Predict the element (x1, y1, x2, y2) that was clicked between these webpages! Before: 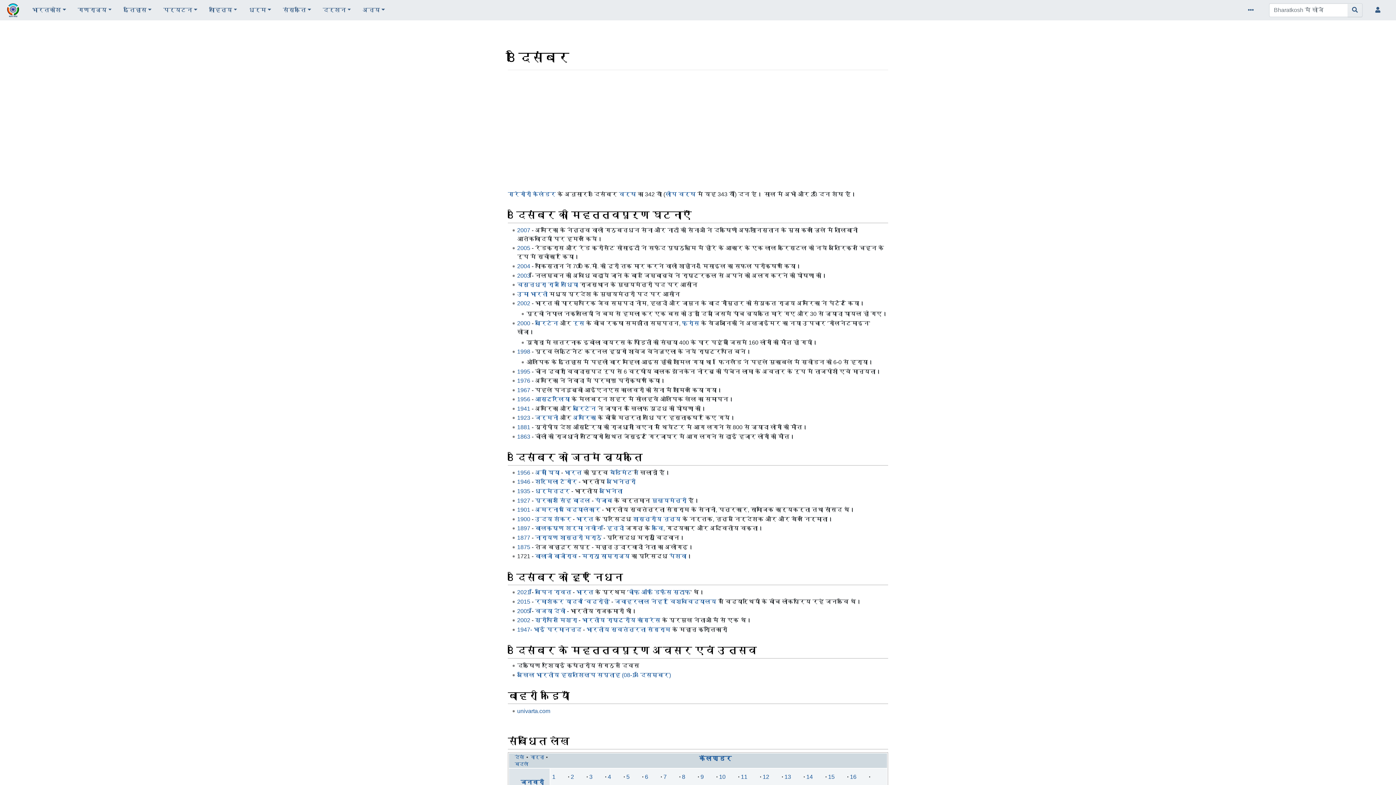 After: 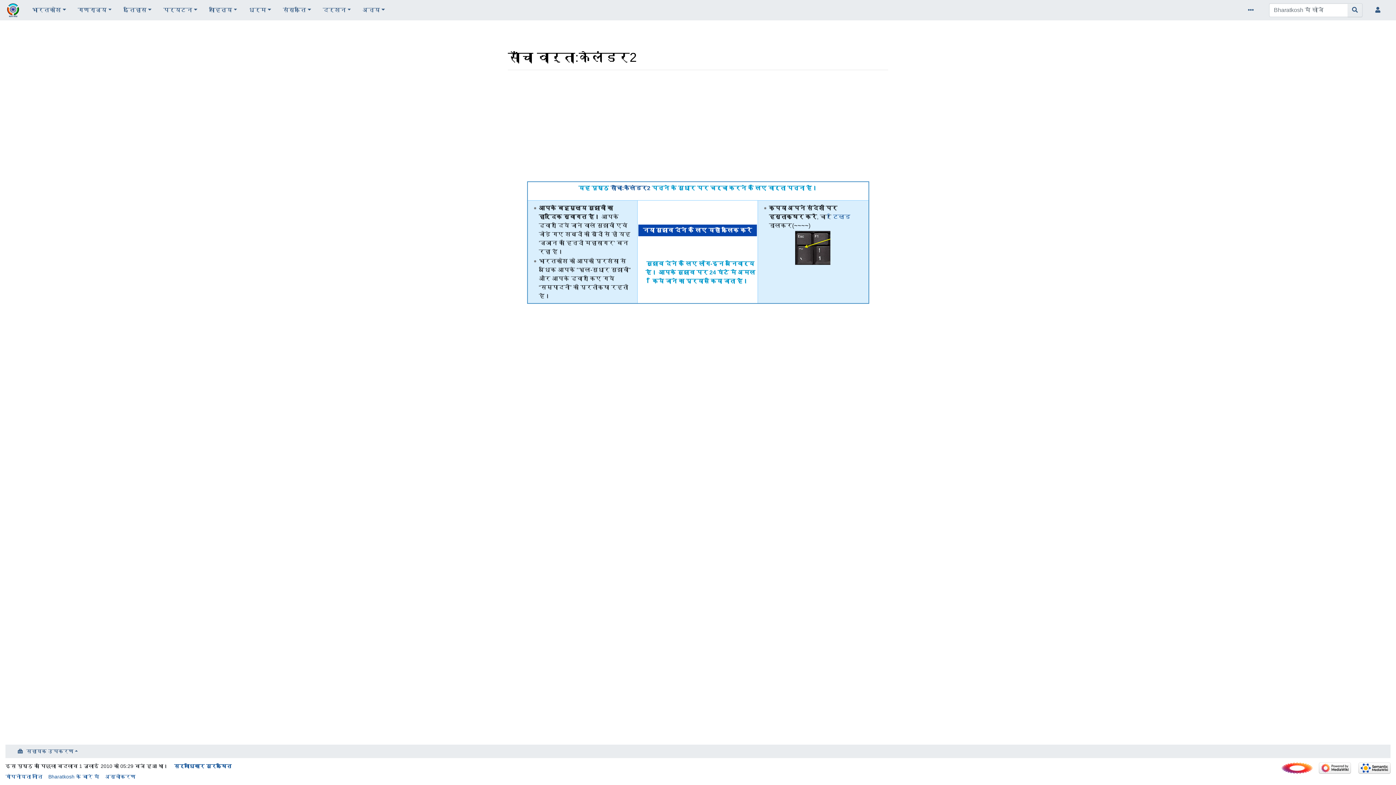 Action: bbox: (530, 754, 544, 760) label: वार्ता